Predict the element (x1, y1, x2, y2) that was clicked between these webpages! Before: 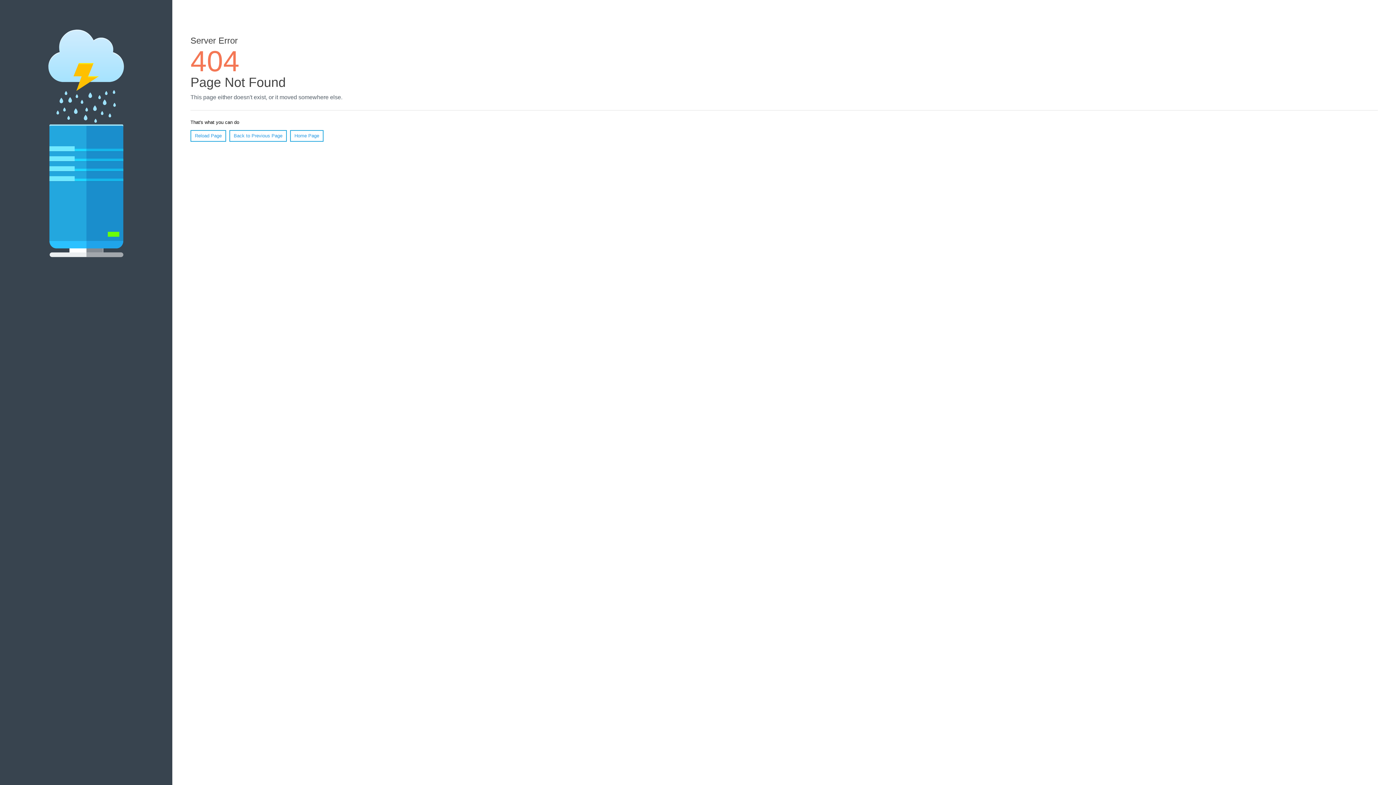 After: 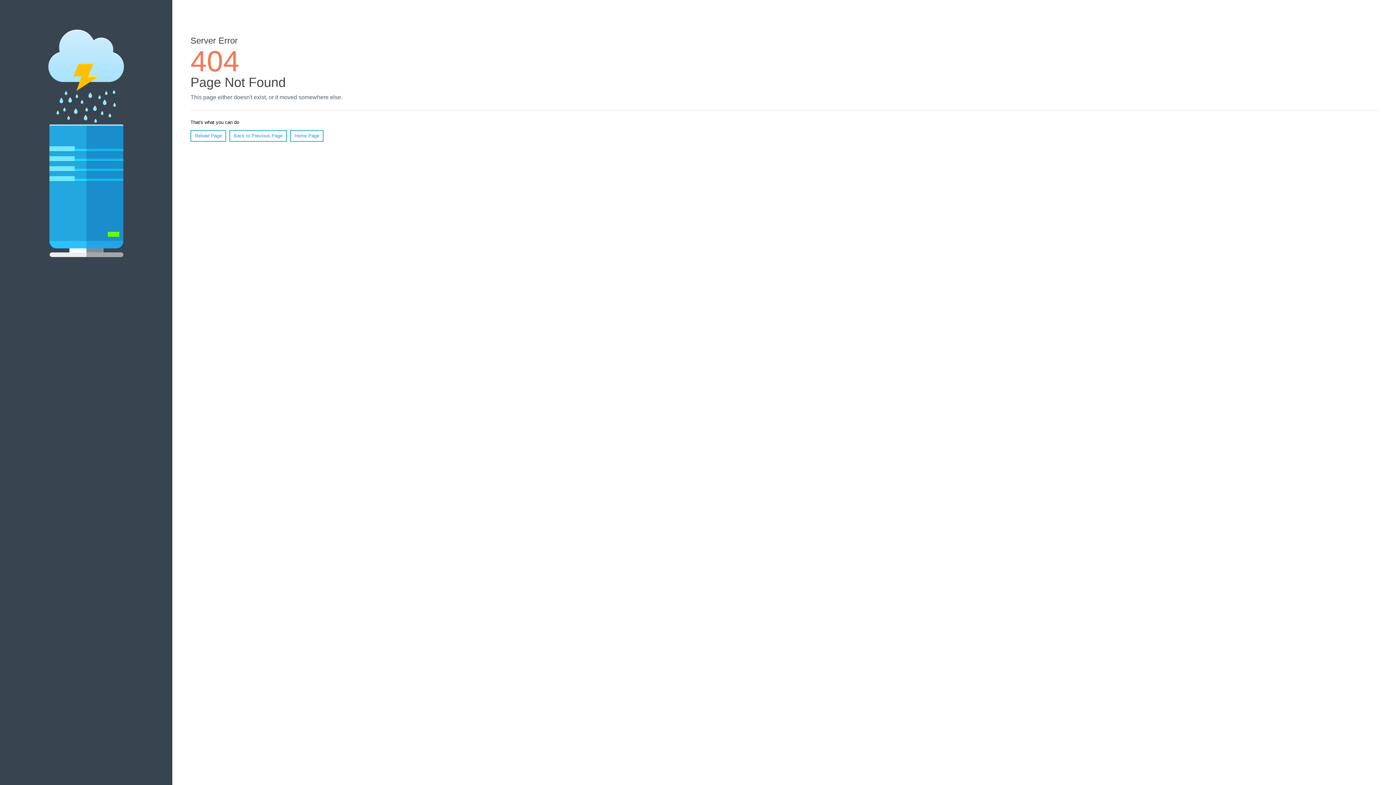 Action: label: Home Page bbox: (290, 130, 323, 141)